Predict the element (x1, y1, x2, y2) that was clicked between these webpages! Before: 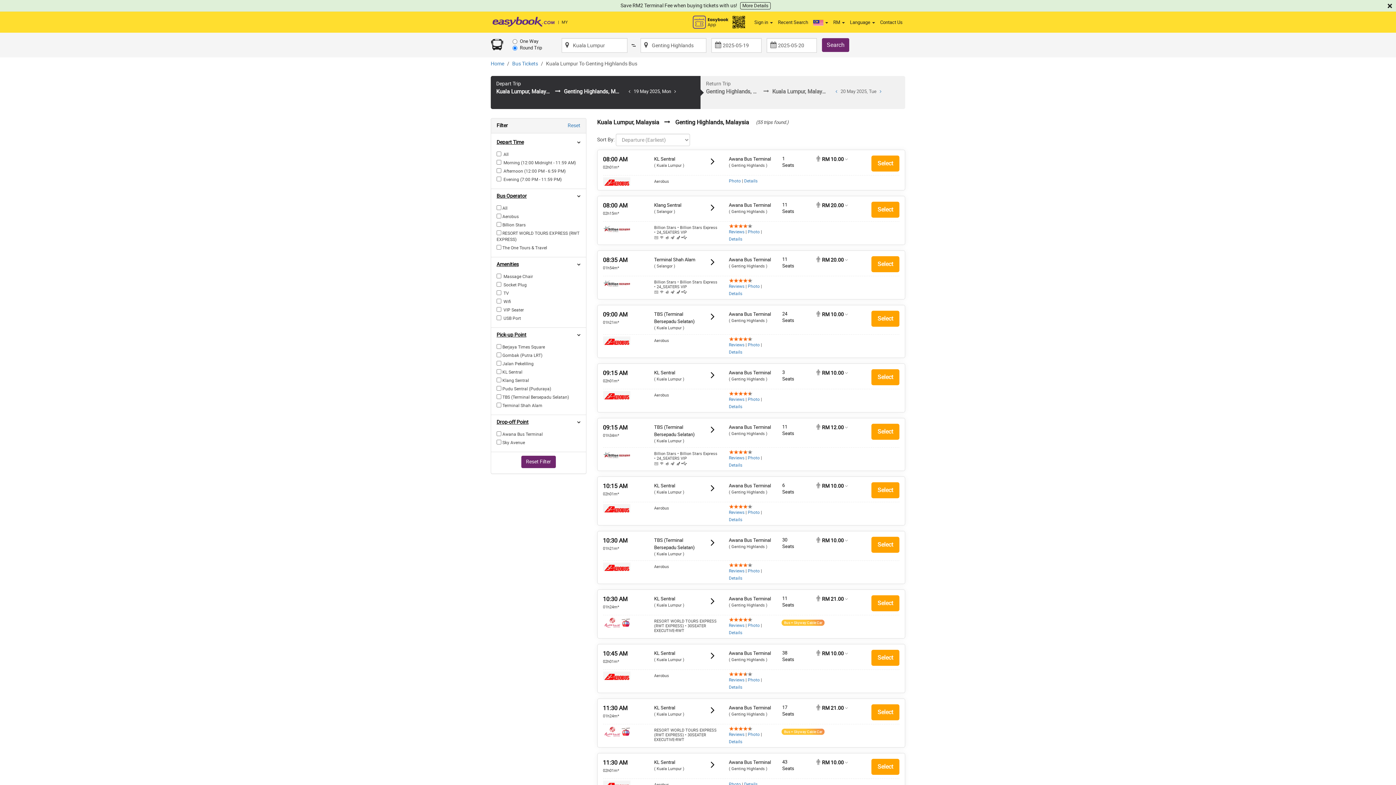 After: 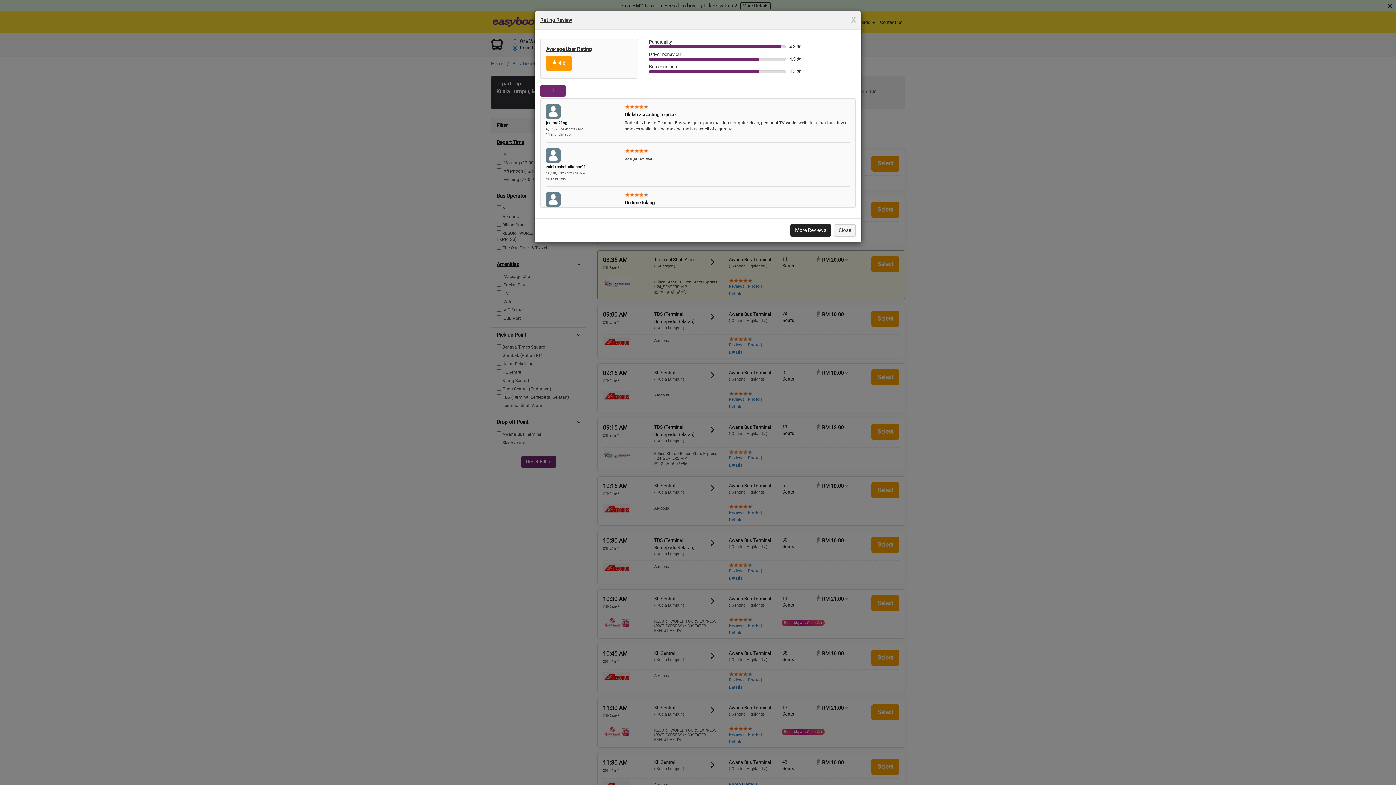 Action: bbox: (729, 284, 744, 289) label: Reviews